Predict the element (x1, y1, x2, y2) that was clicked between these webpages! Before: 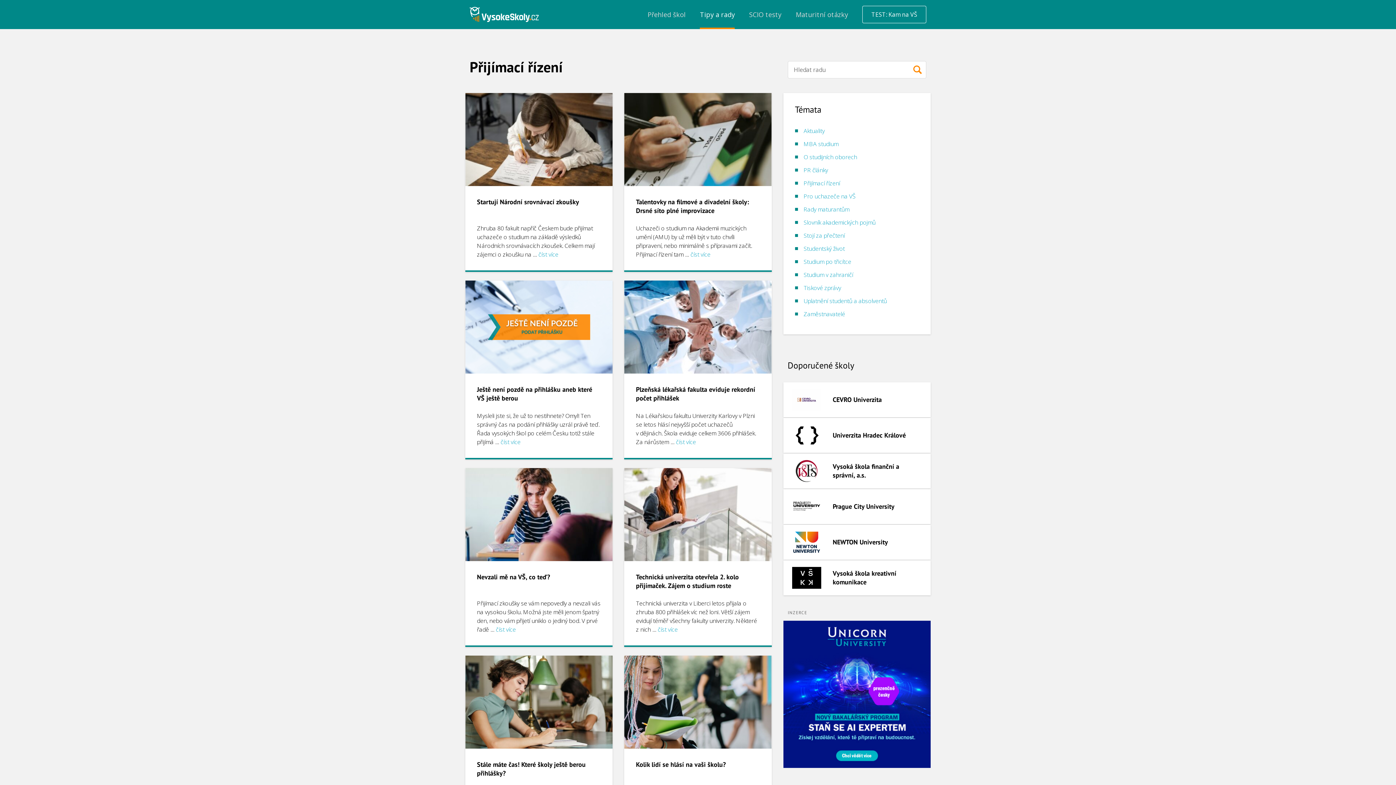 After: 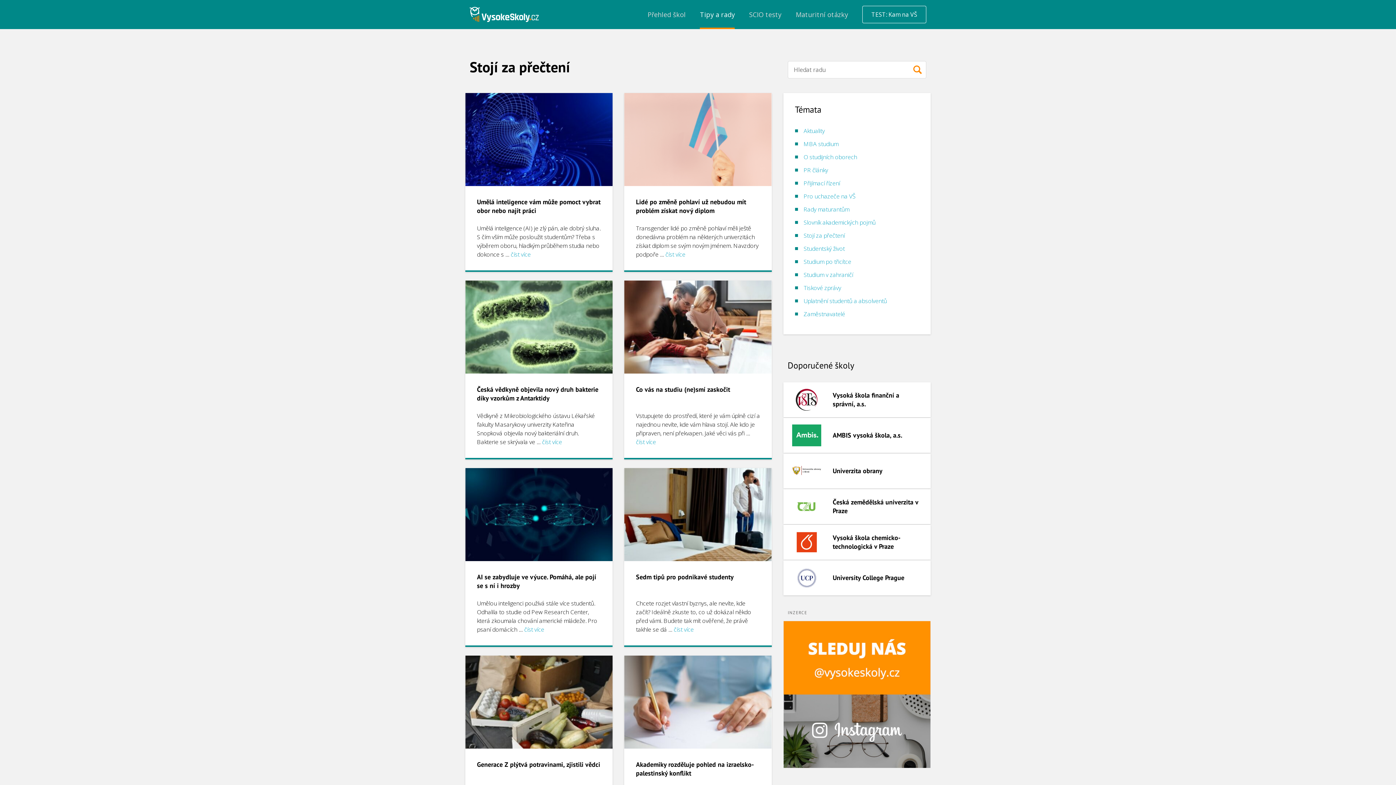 Action: label: Stojí za přečtení bbox: (803, 231, 844, 239)